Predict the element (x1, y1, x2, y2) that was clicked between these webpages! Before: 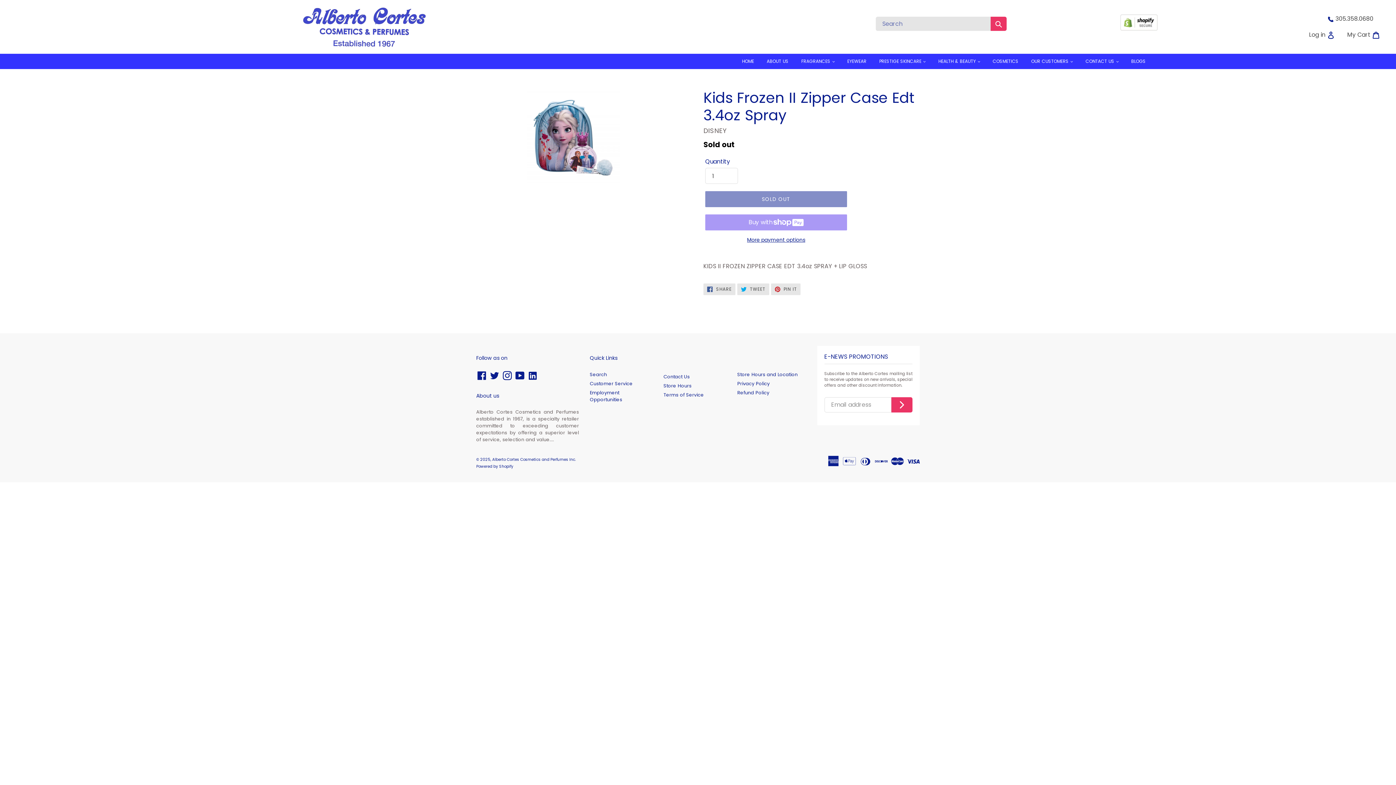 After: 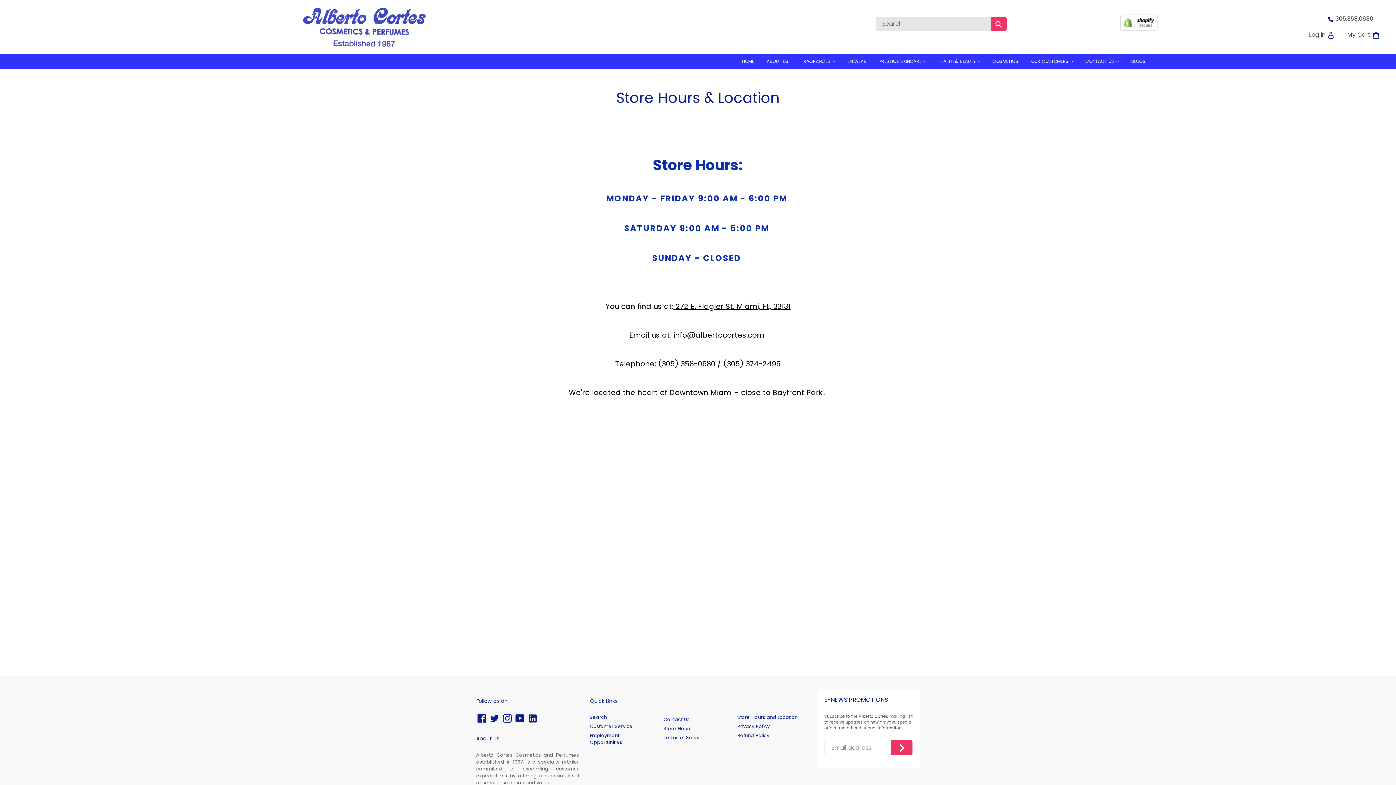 Action: label: Store Hours bbox: (663, 382, 691, 388)